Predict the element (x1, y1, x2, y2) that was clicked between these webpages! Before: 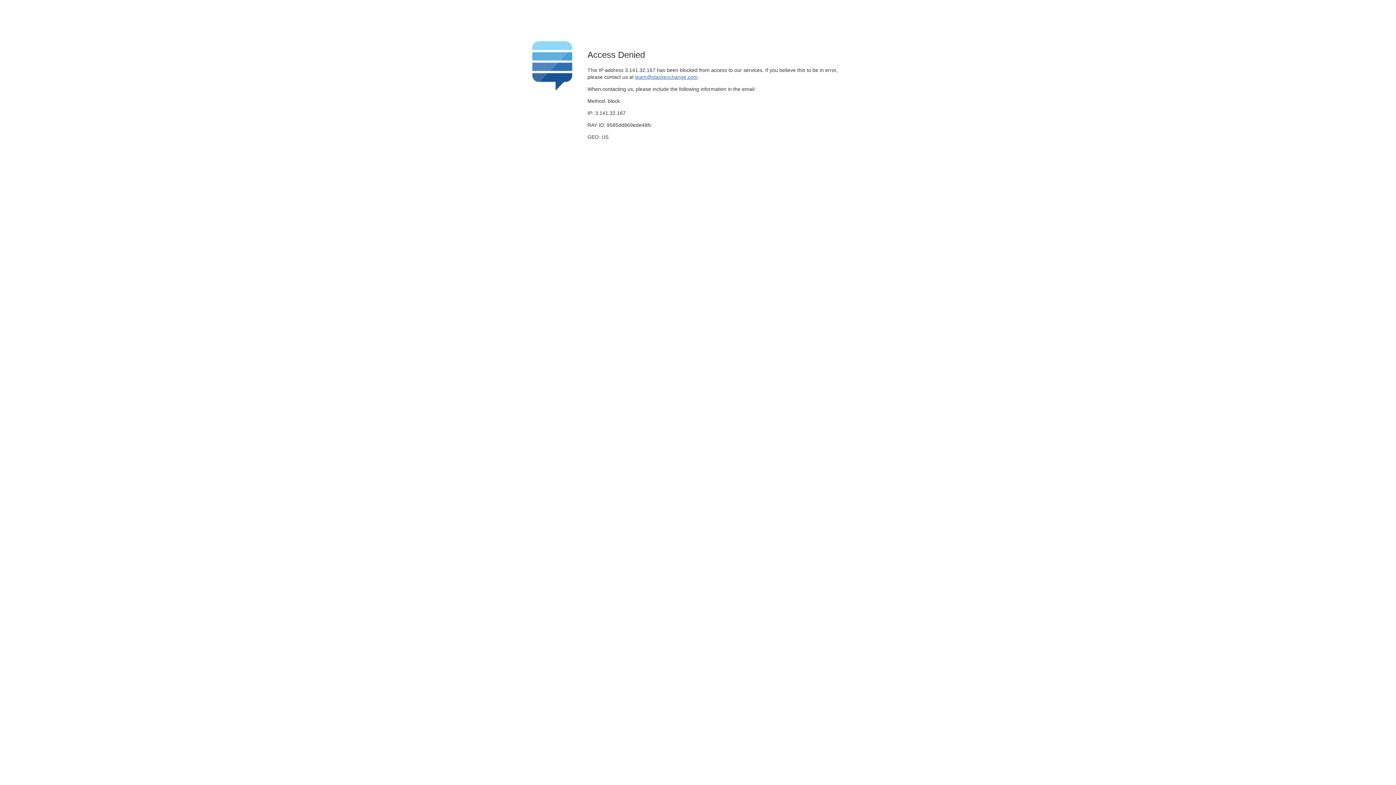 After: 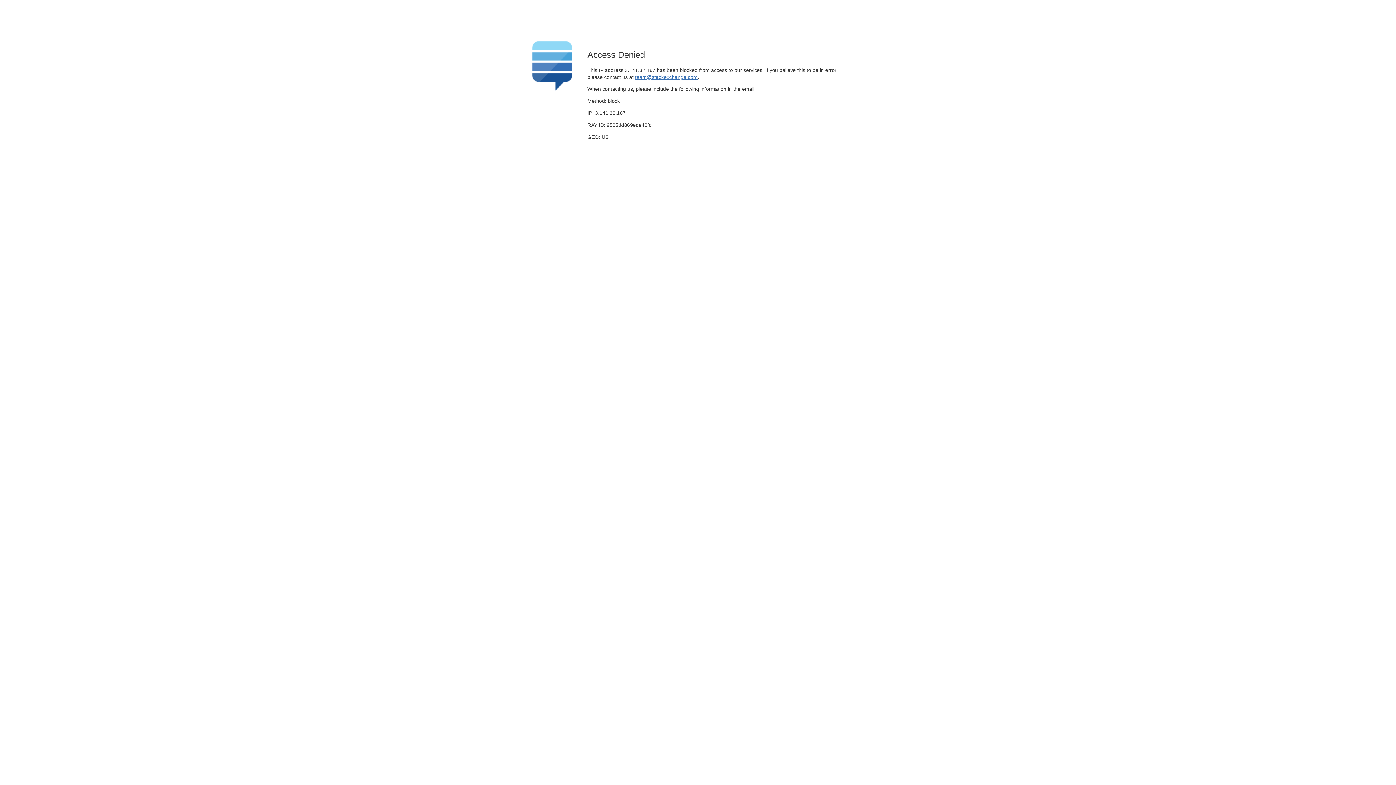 Action: bbox: (635, 74, 697, 79) label: team@stackexchange.com